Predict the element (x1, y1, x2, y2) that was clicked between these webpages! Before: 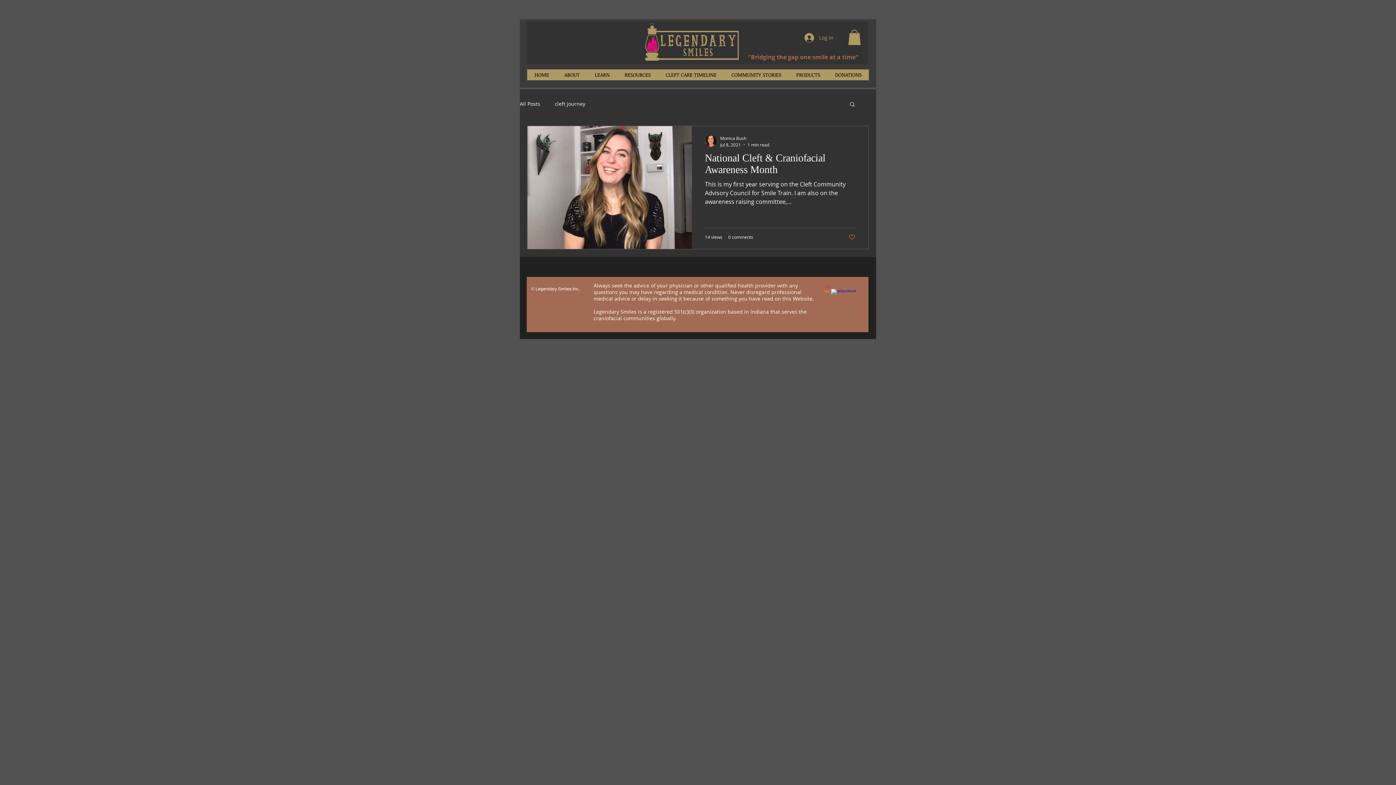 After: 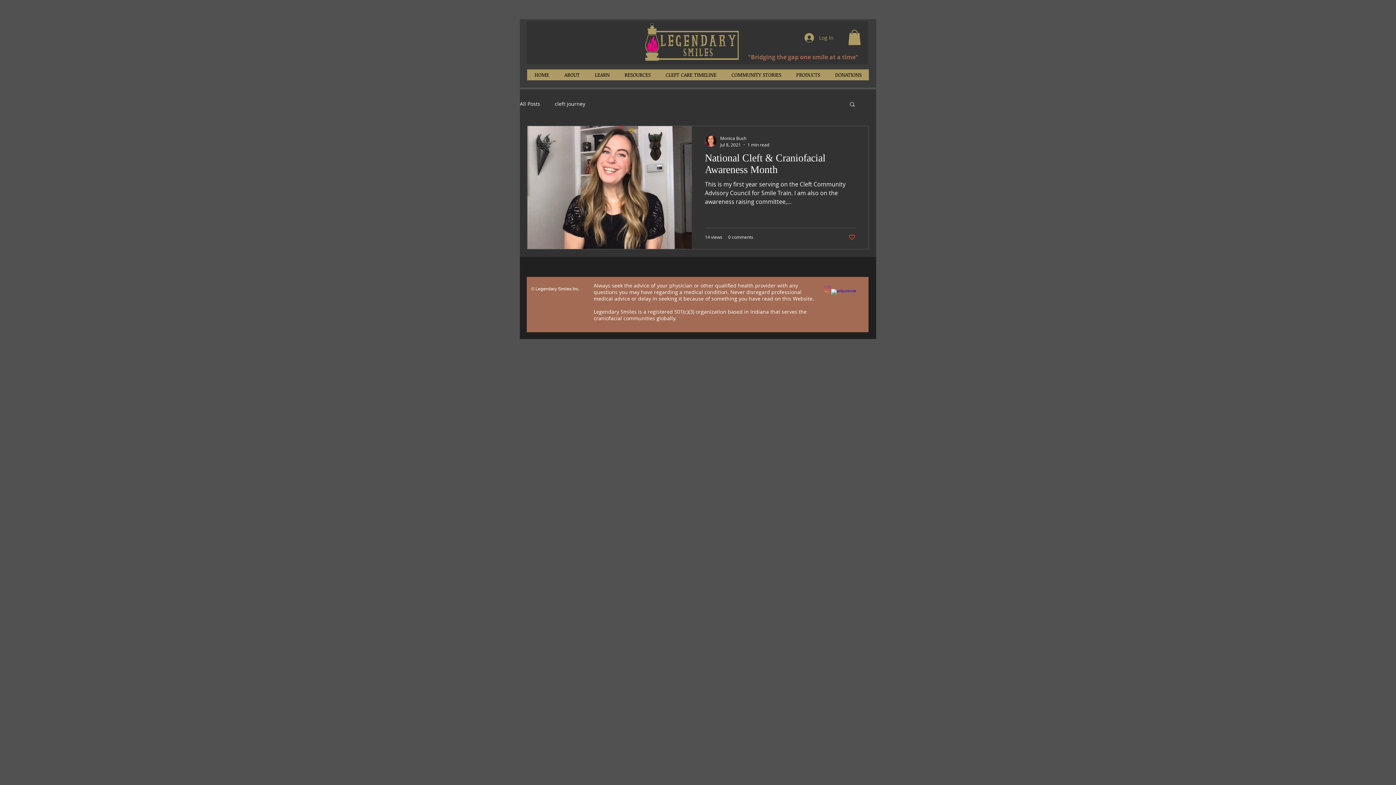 Action: bbox: (849, 101, 856, 108) label: Search